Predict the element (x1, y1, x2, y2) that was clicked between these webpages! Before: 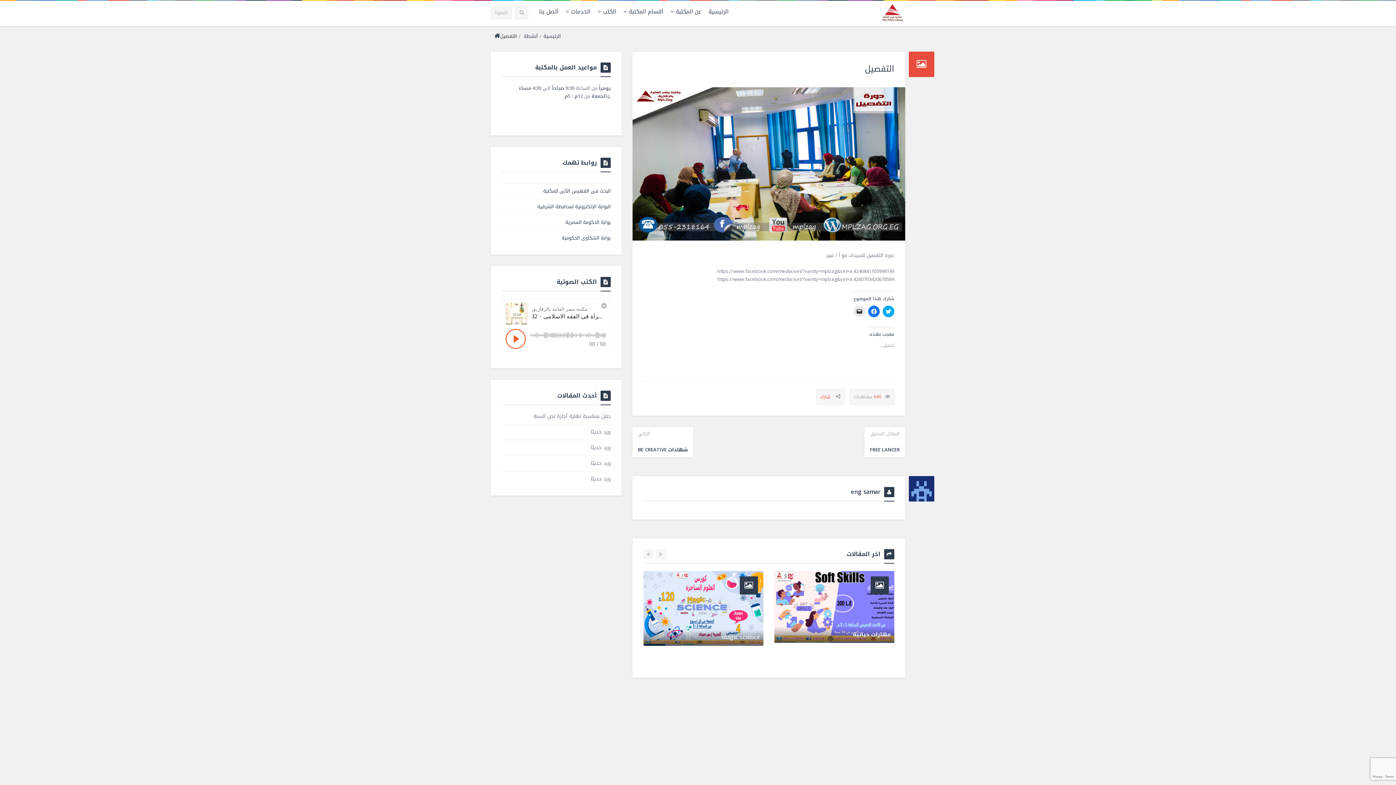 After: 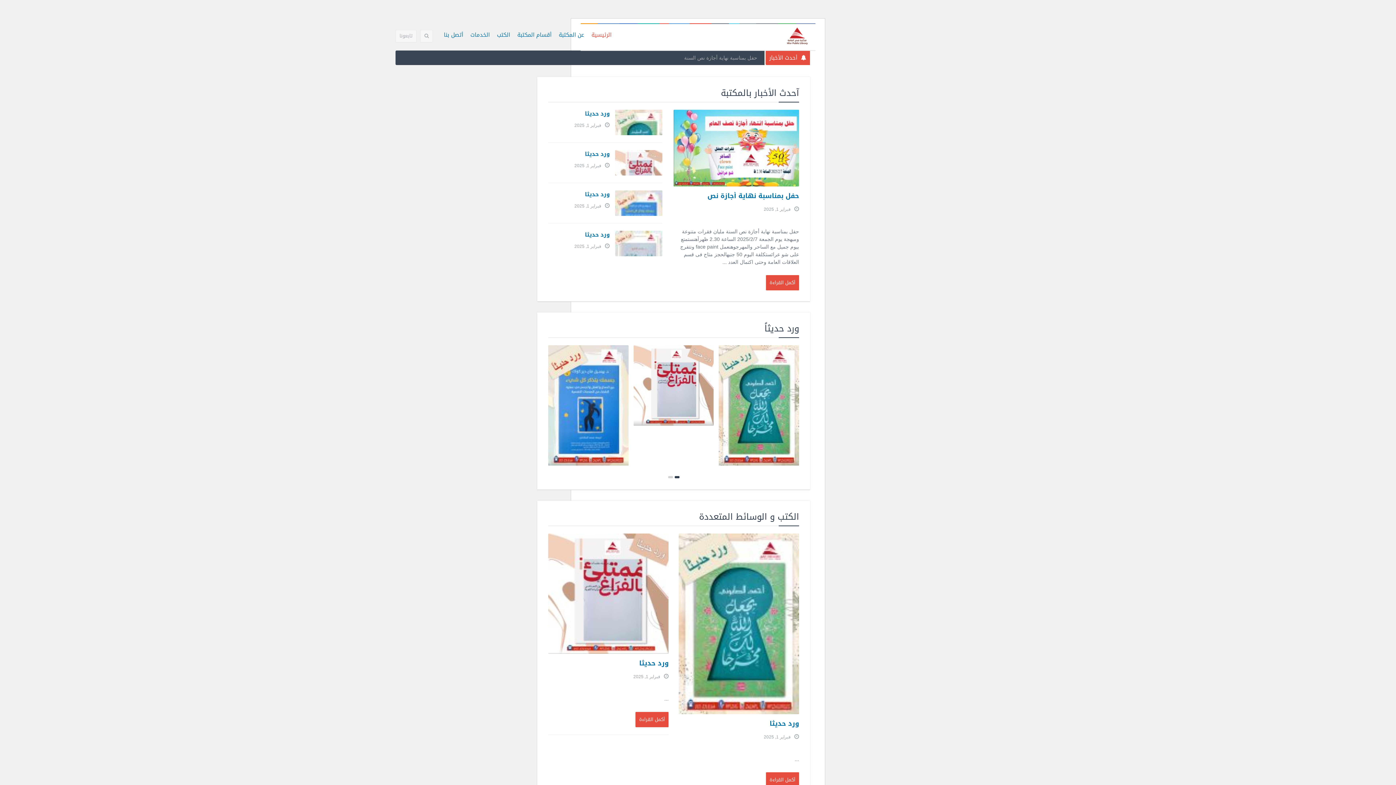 Action: bbox: (708, 0, 728, 23) label: الرئيسية